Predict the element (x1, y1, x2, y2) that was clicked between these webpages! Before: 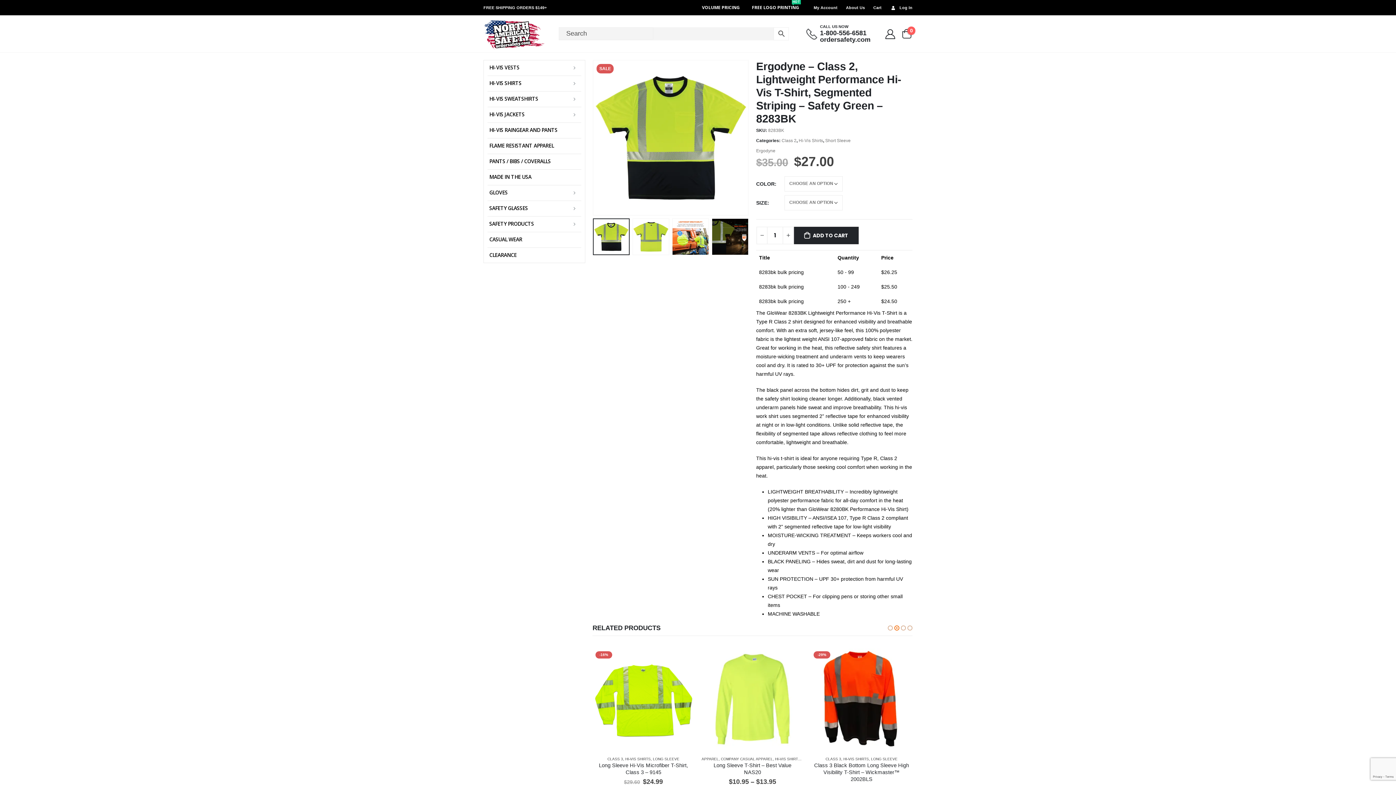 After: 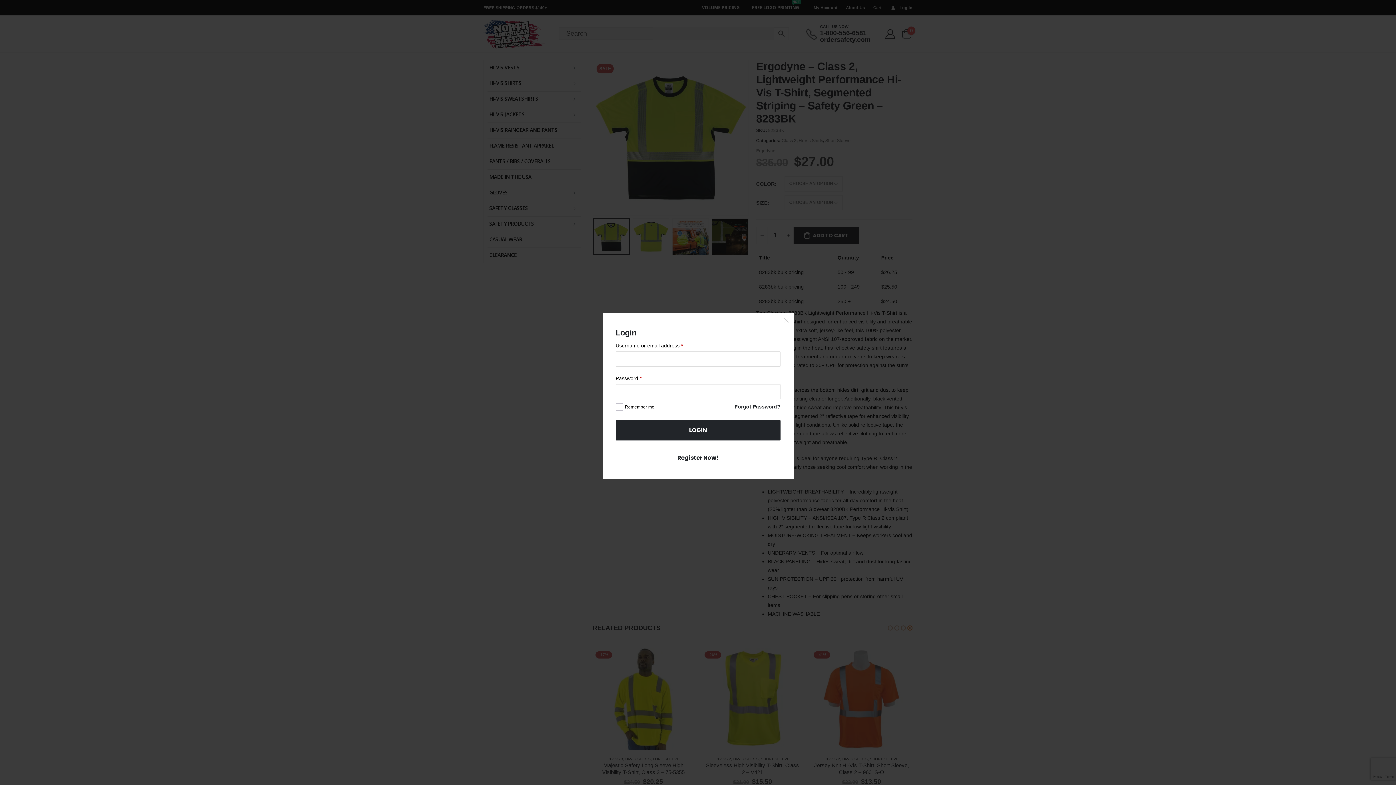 Action: label: Log In bbox: (886, 0, 912, 15)